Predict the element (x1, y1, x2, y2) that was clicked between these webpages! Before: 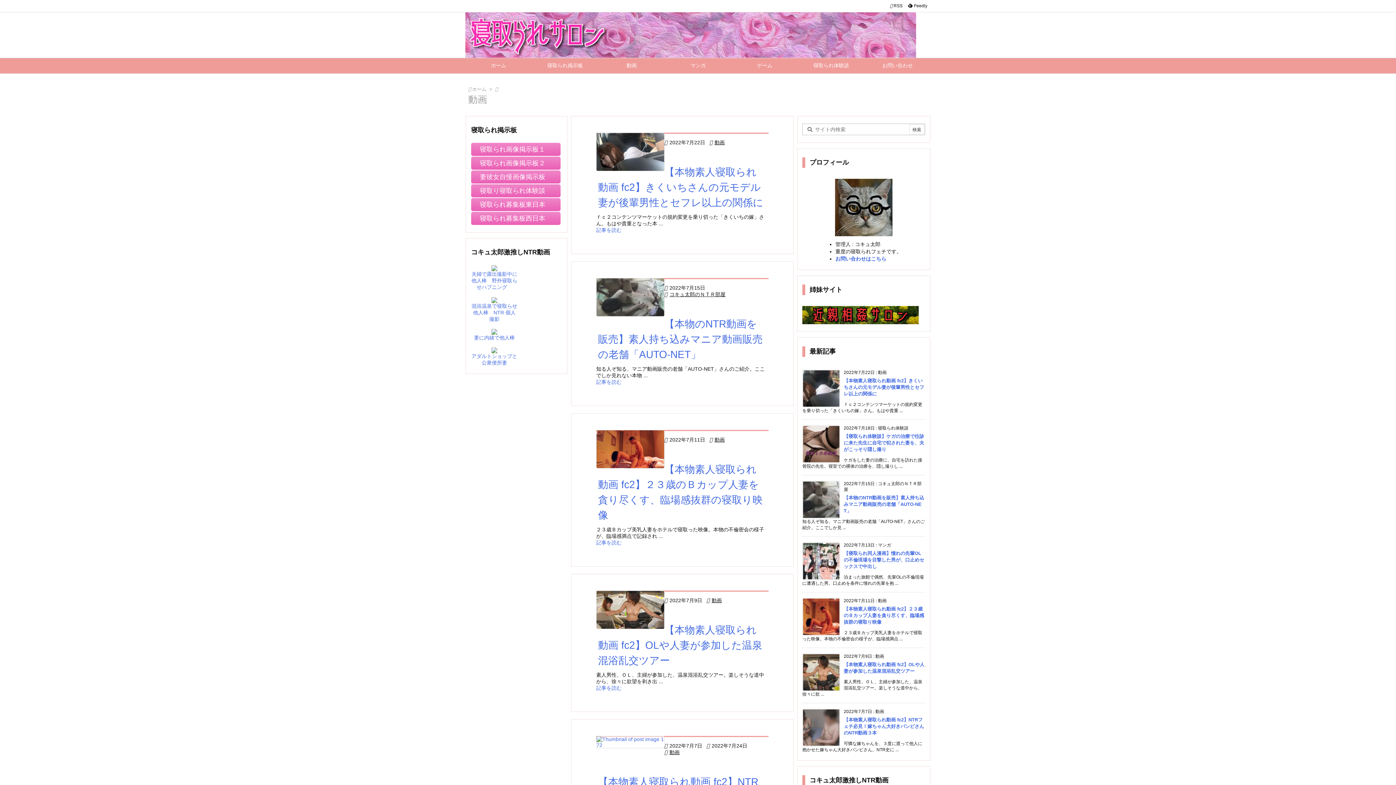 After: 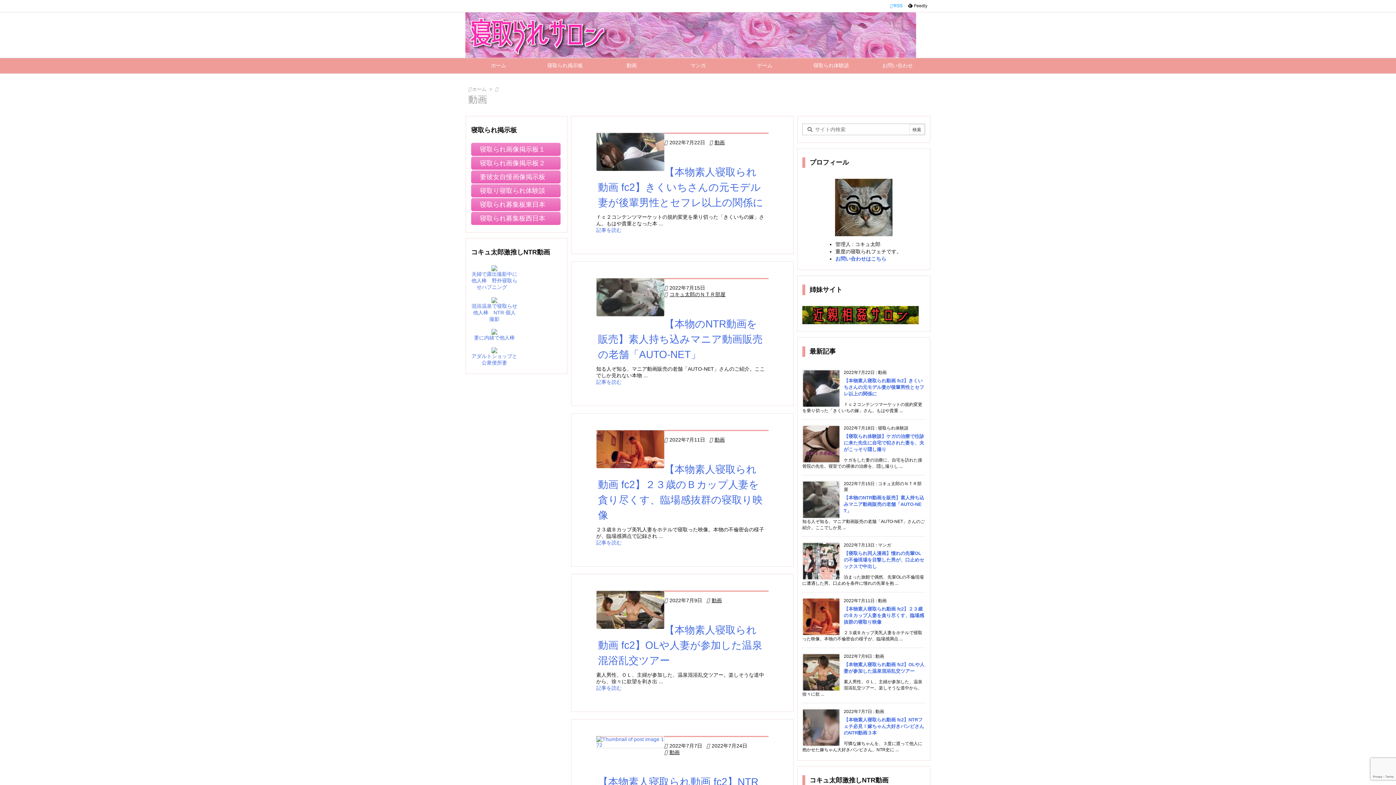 Action: label:   RSS  bbox: (887, 2, 905, 9)